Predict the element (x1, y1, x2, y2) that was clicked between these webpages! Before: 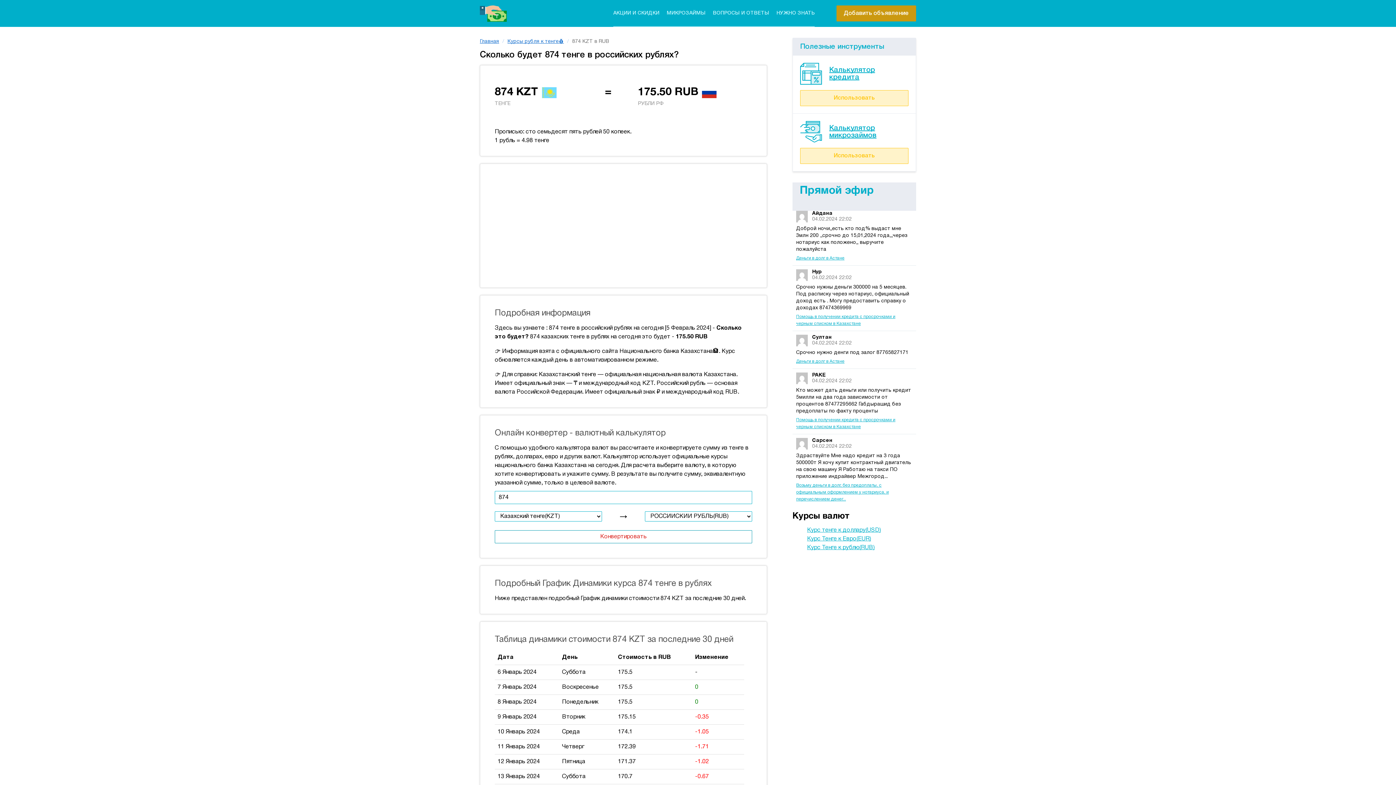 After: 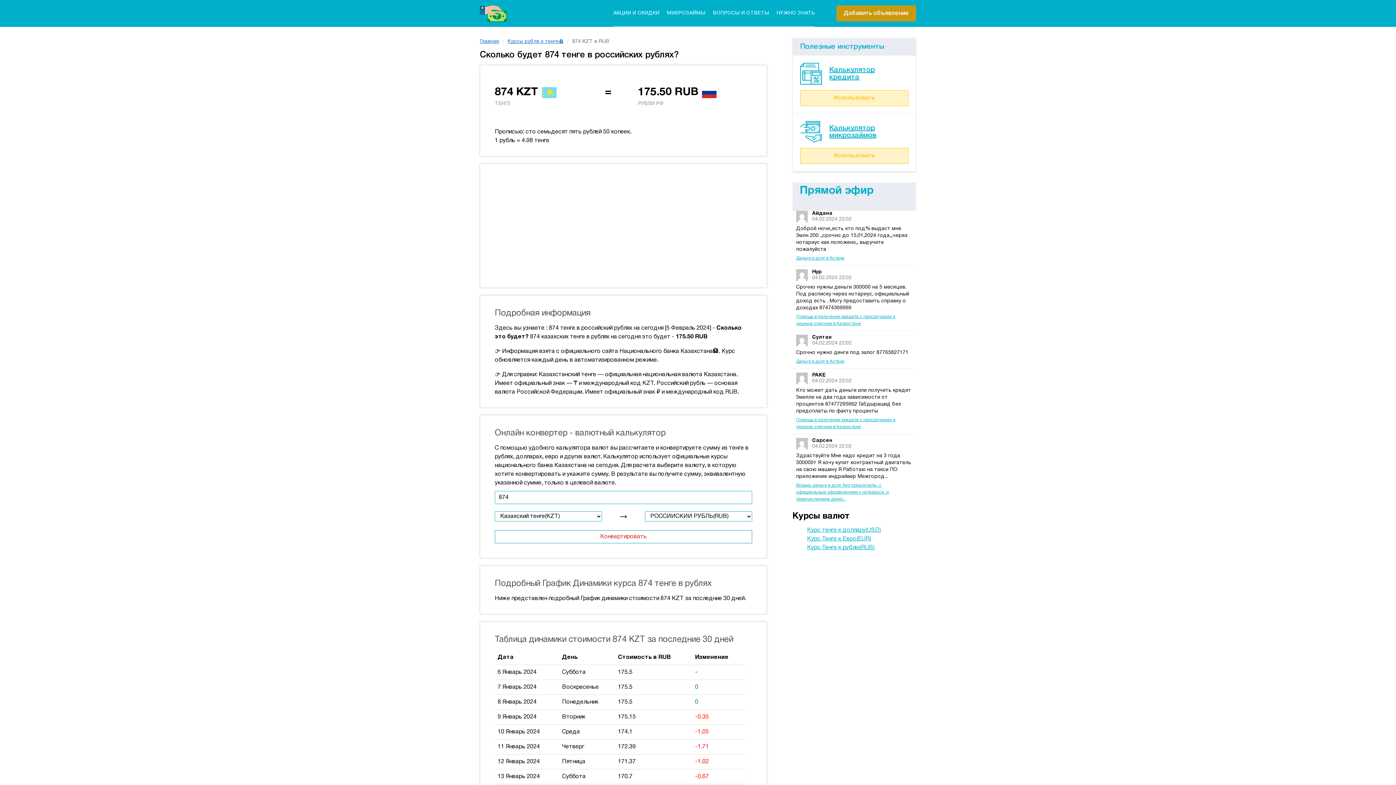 Action: label: 874 KZT в RUB bbox: (572, 39, 609, 44)